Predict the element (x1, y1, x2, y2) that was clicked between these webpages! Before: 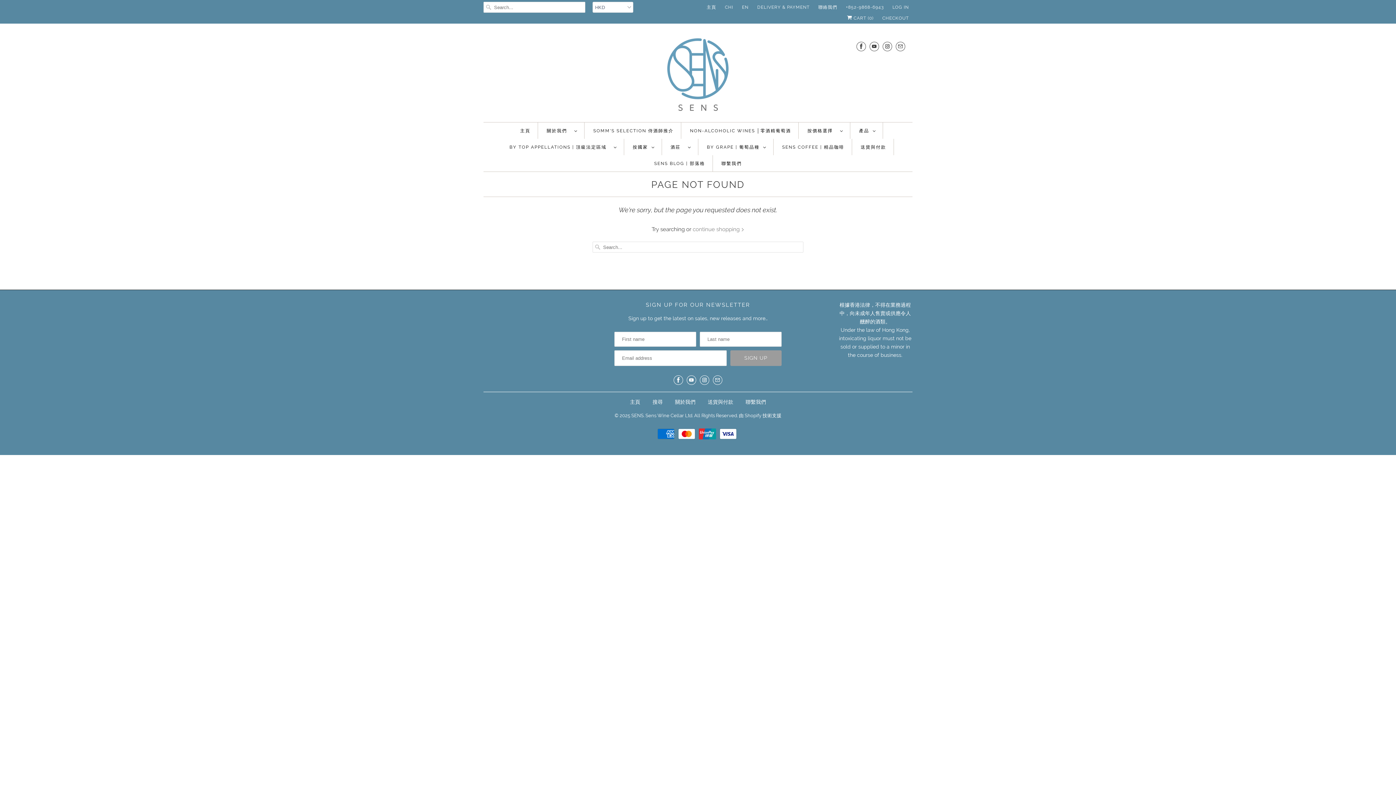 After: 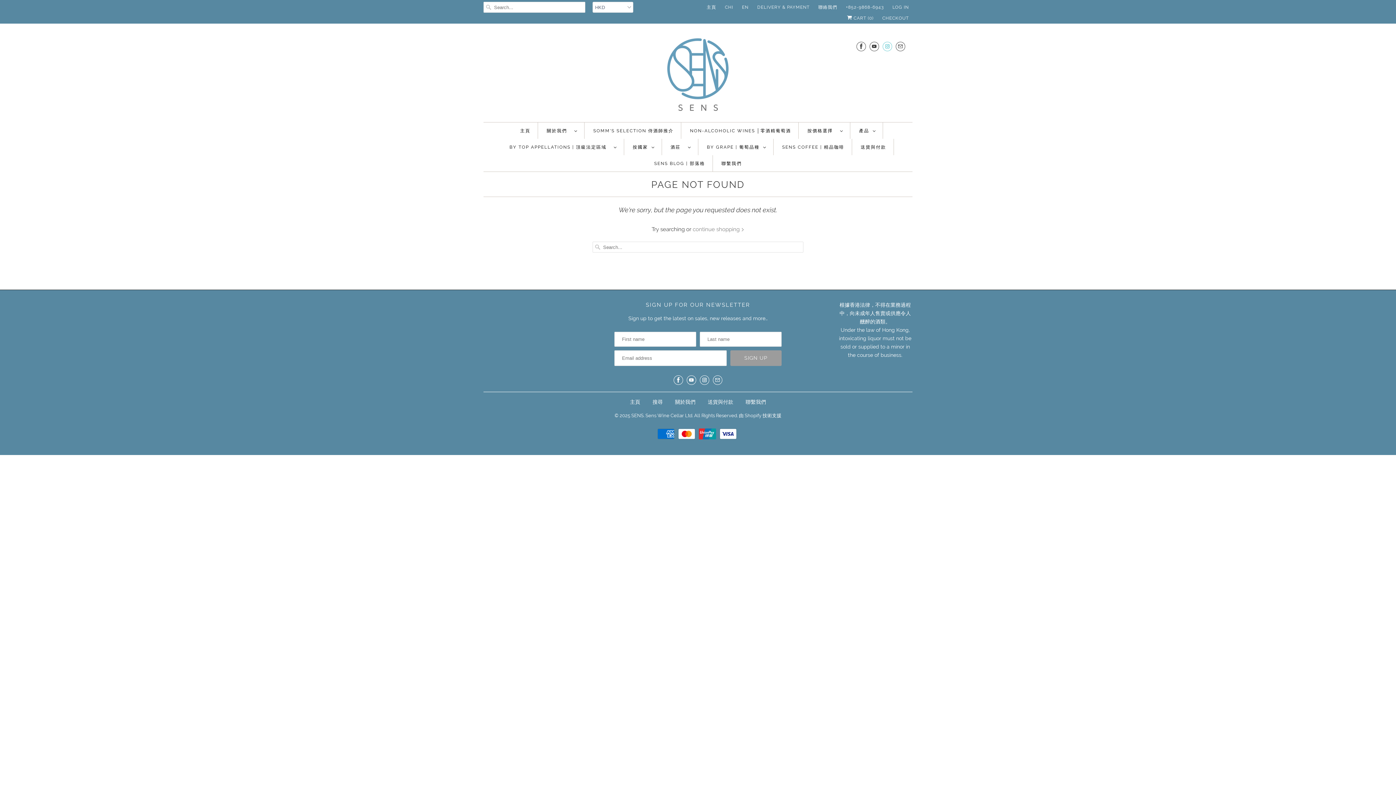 Action: bbox: (882, 38, 892, 54)